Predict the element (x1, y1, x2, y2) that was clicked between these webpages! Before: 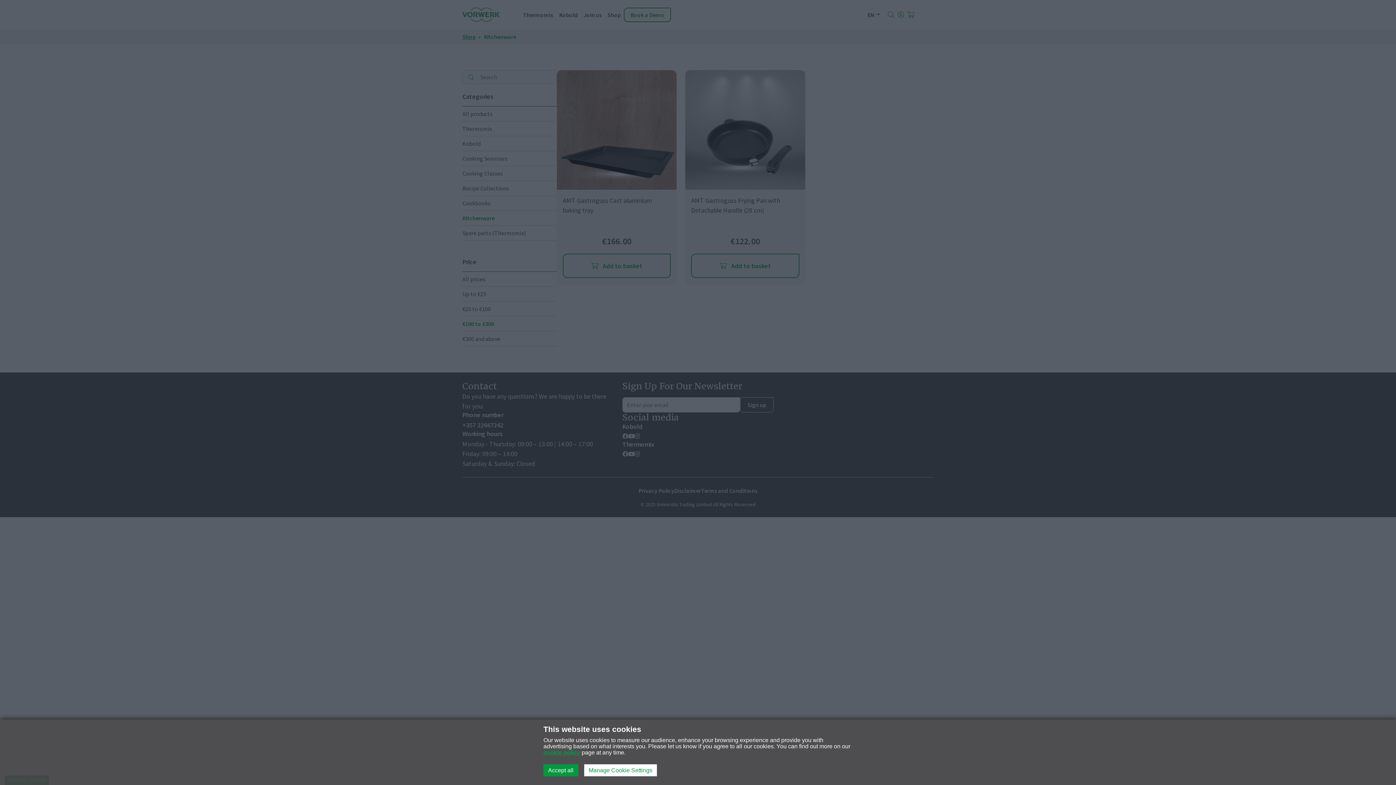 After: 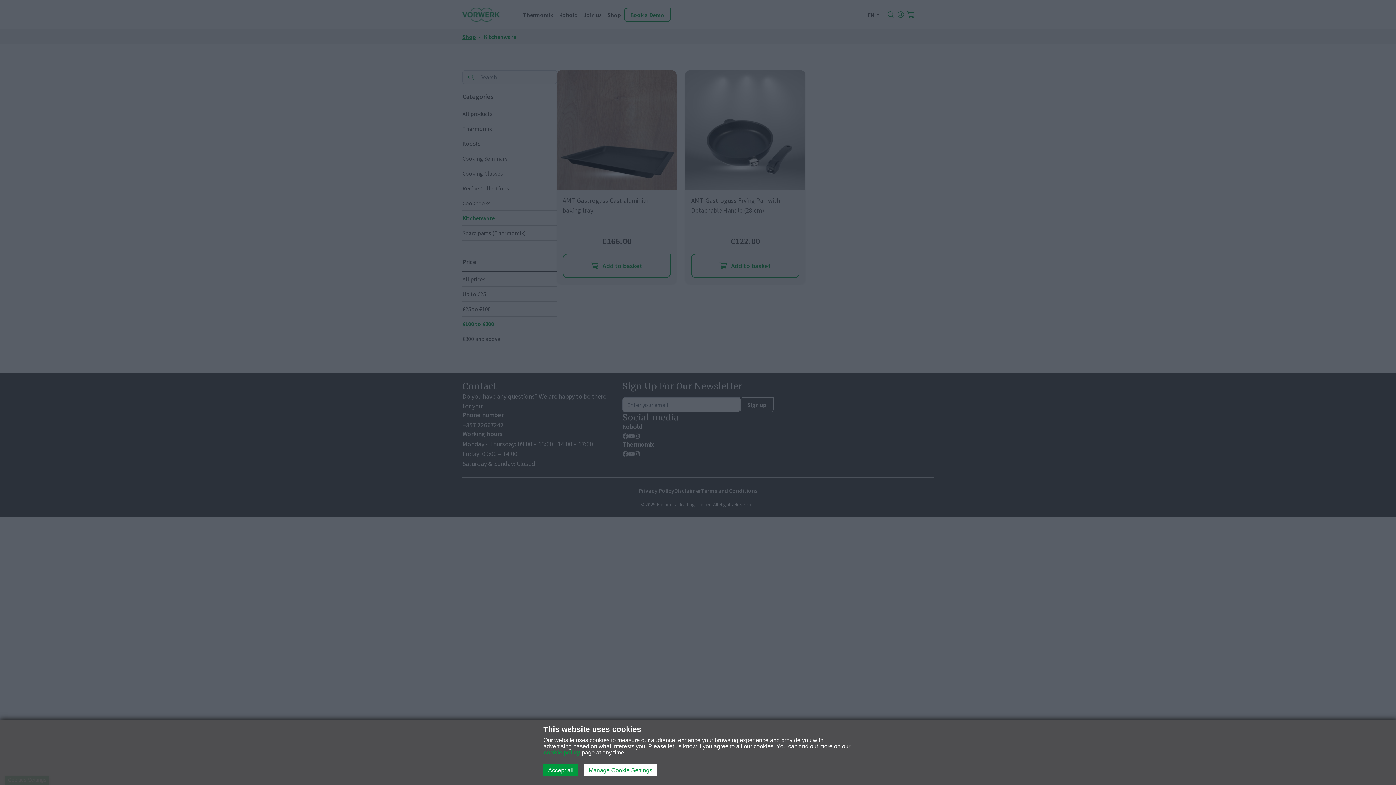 Action: bbox: (543, 749, 580, 756) label: cookie policy